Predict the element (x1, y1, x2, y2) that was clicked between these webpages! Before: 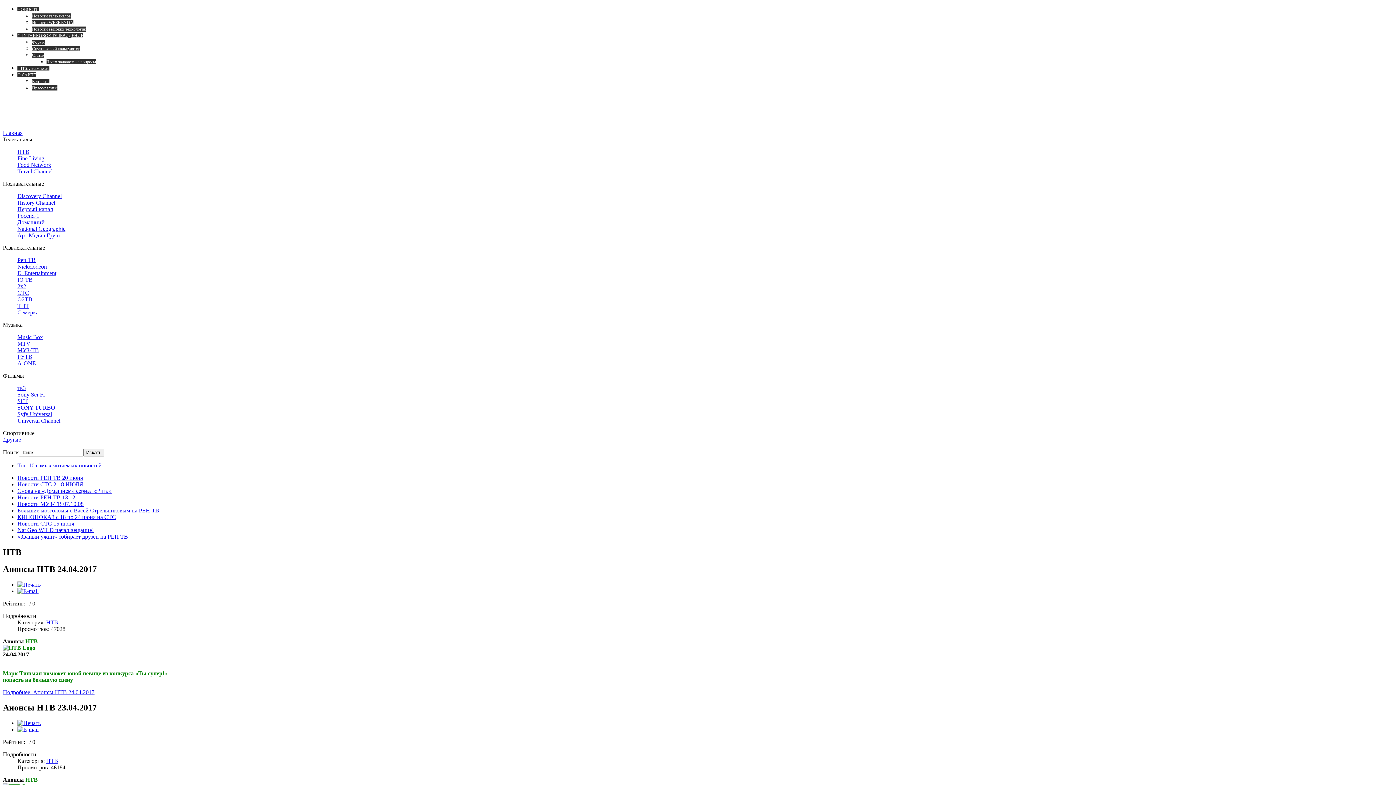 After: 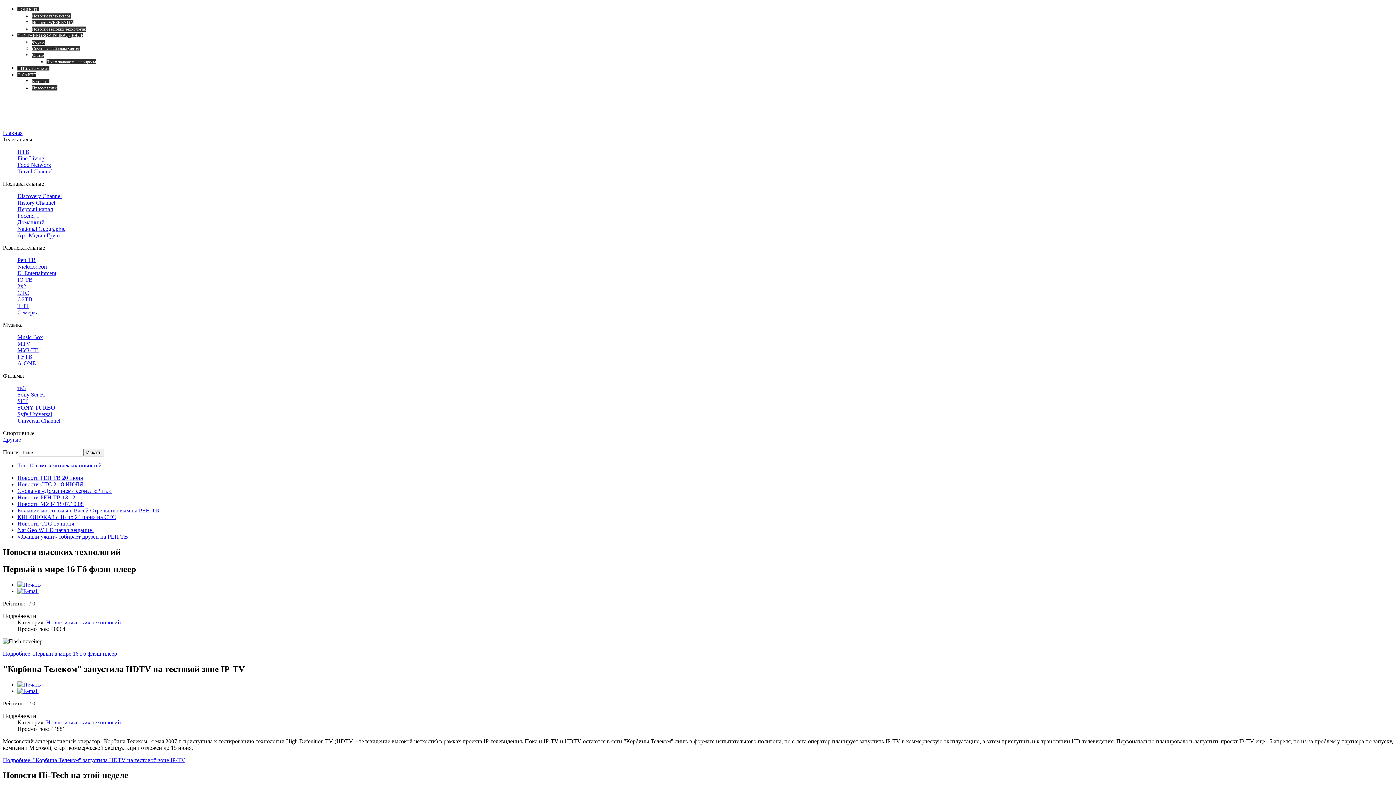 Action: bbox: (32, 26, 86, 31) label: Новости высоких технологий